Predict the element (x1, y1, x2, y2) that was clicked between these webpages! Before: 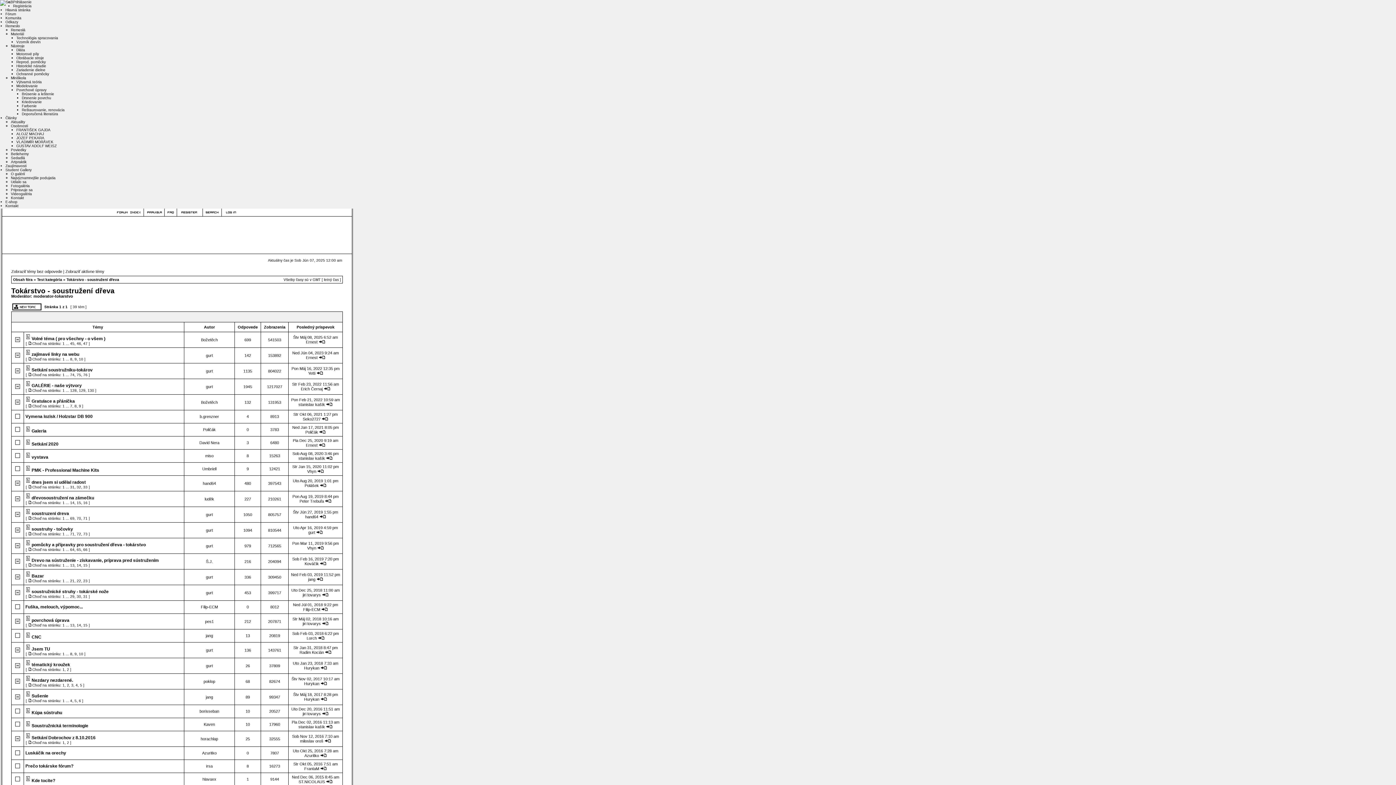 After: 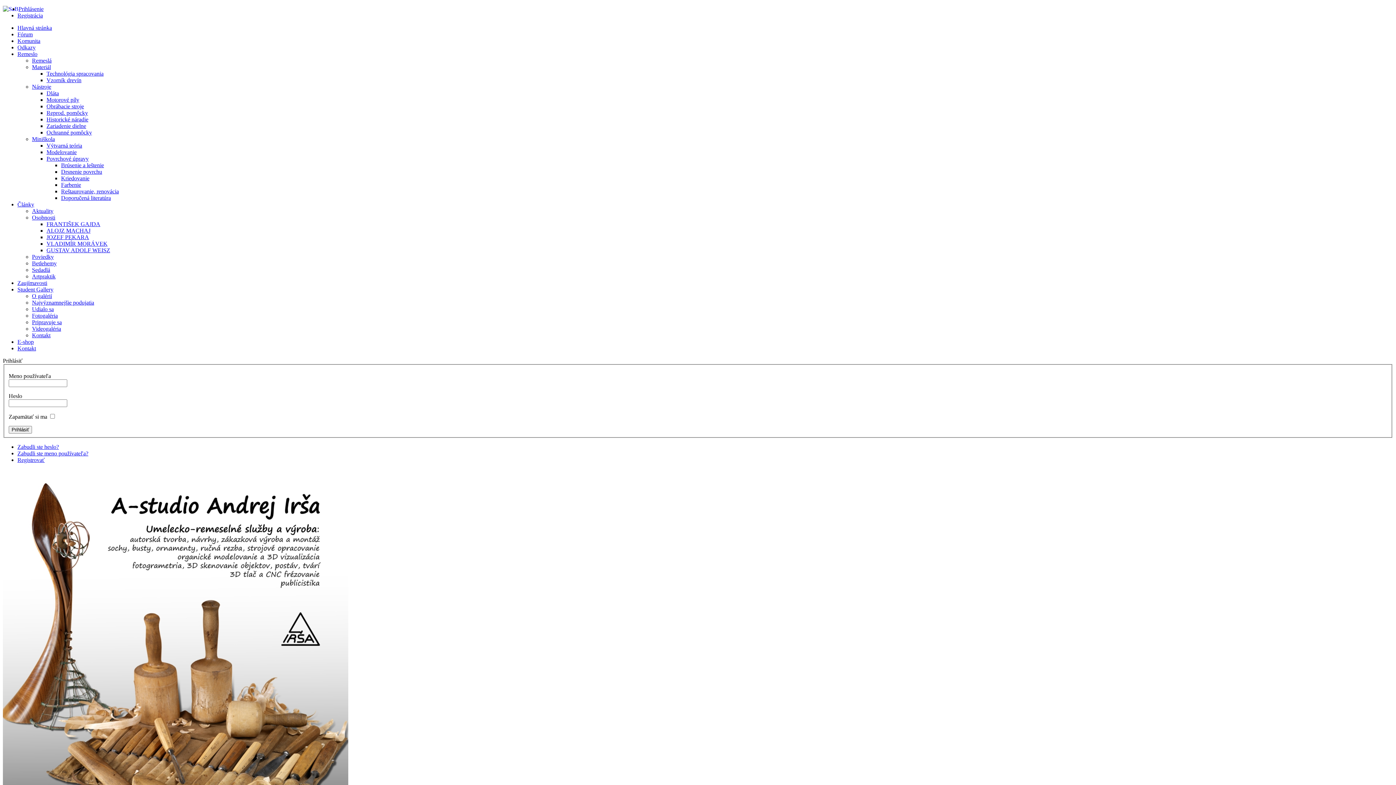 Action: label: Radim Kocián bbox: (299, 650, 324, 654)